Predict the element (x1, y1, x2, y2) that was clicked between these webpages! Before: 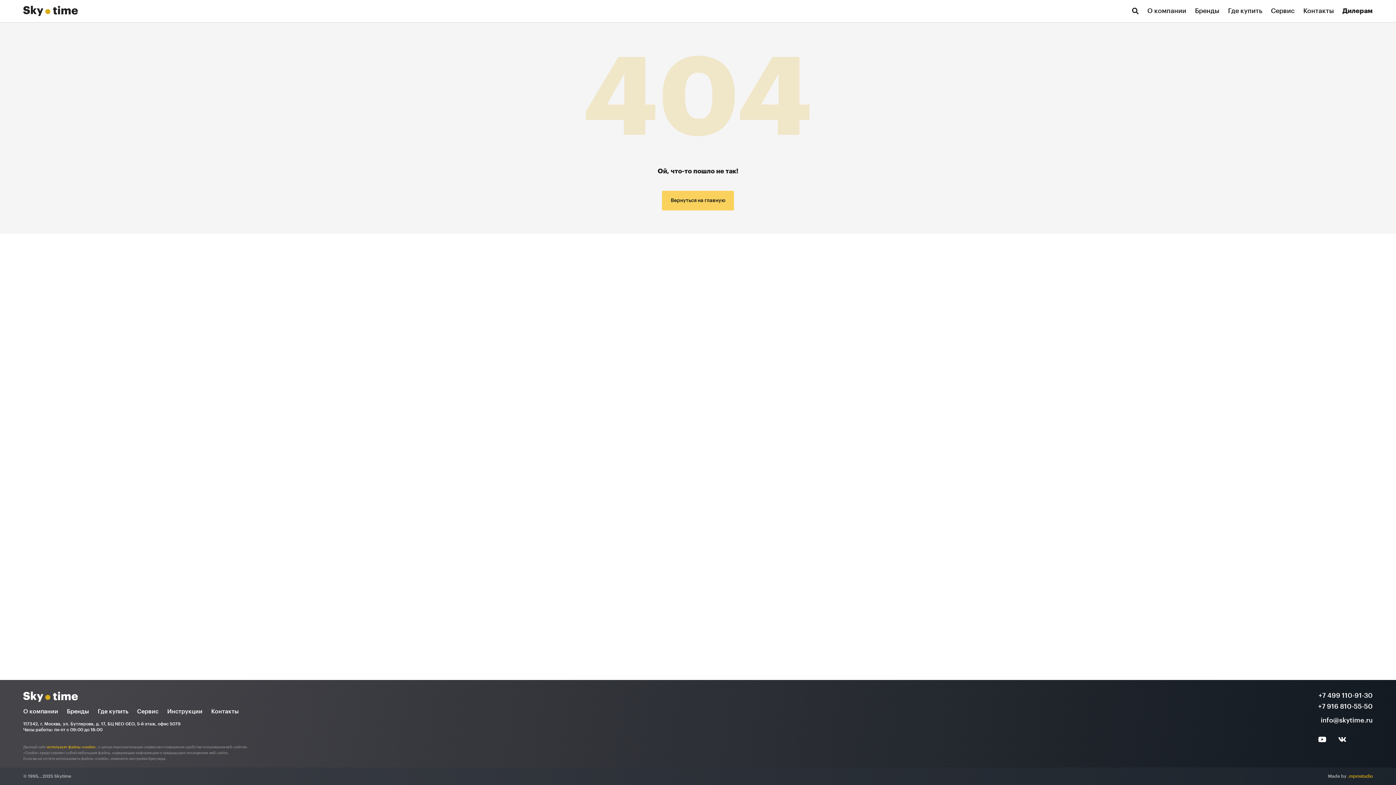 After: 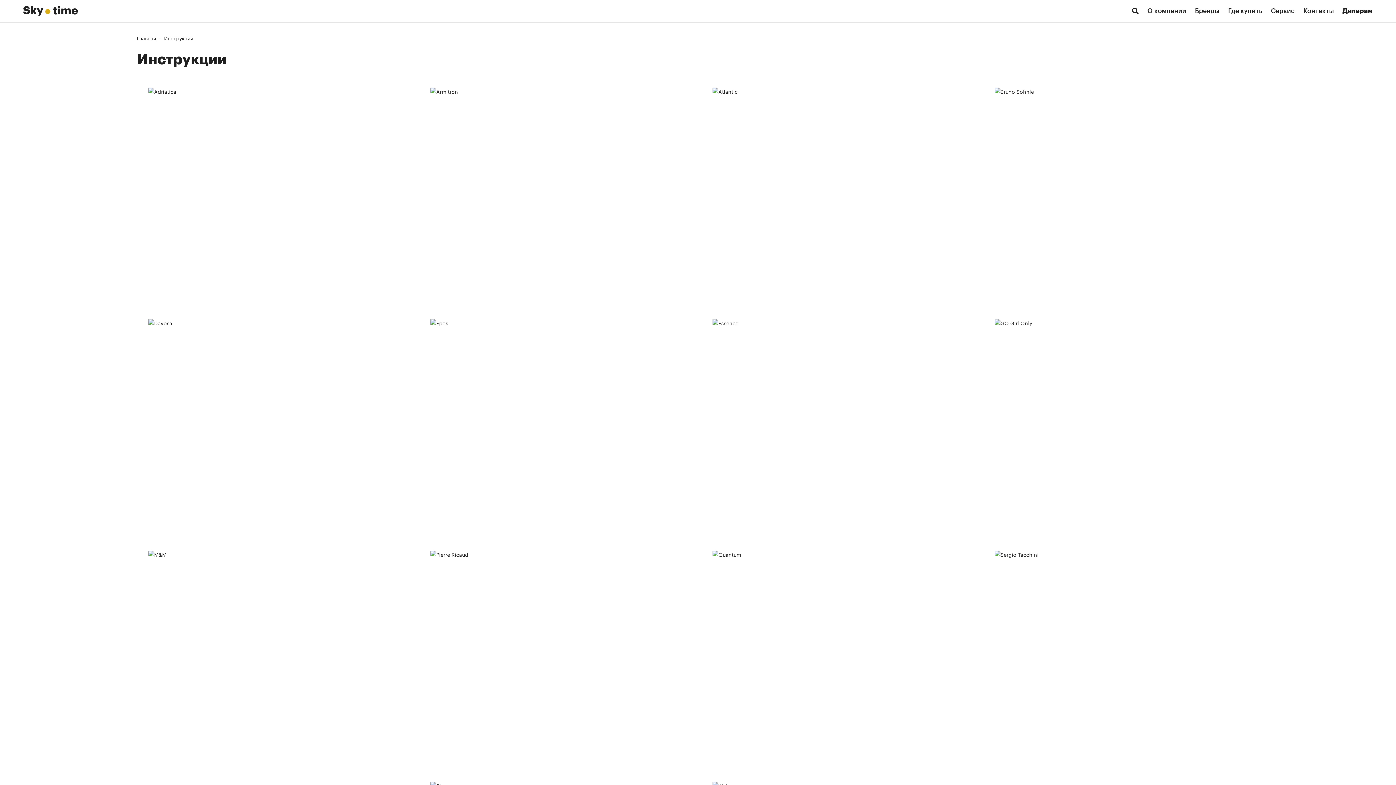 Action: label: Инструкции bbox: (167, 708, 202, 715)